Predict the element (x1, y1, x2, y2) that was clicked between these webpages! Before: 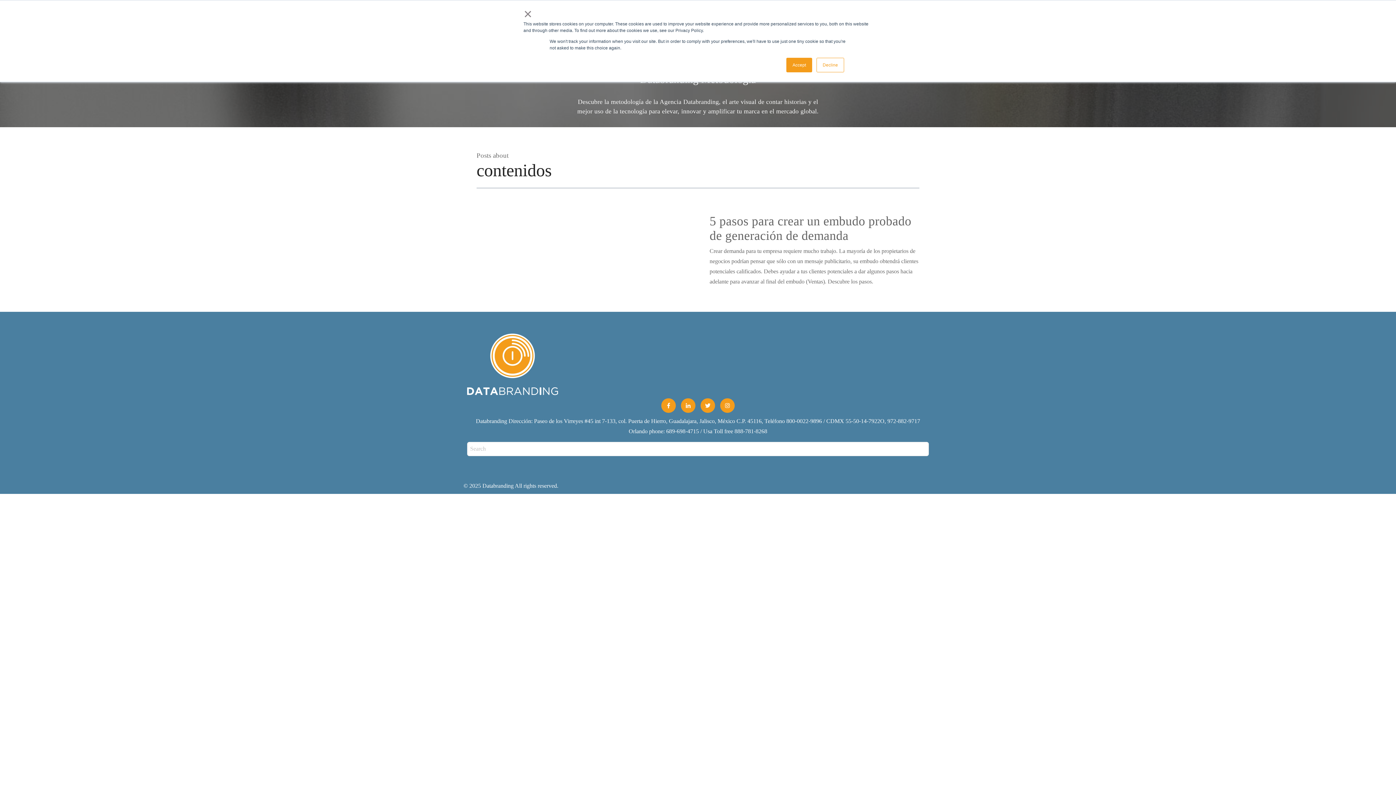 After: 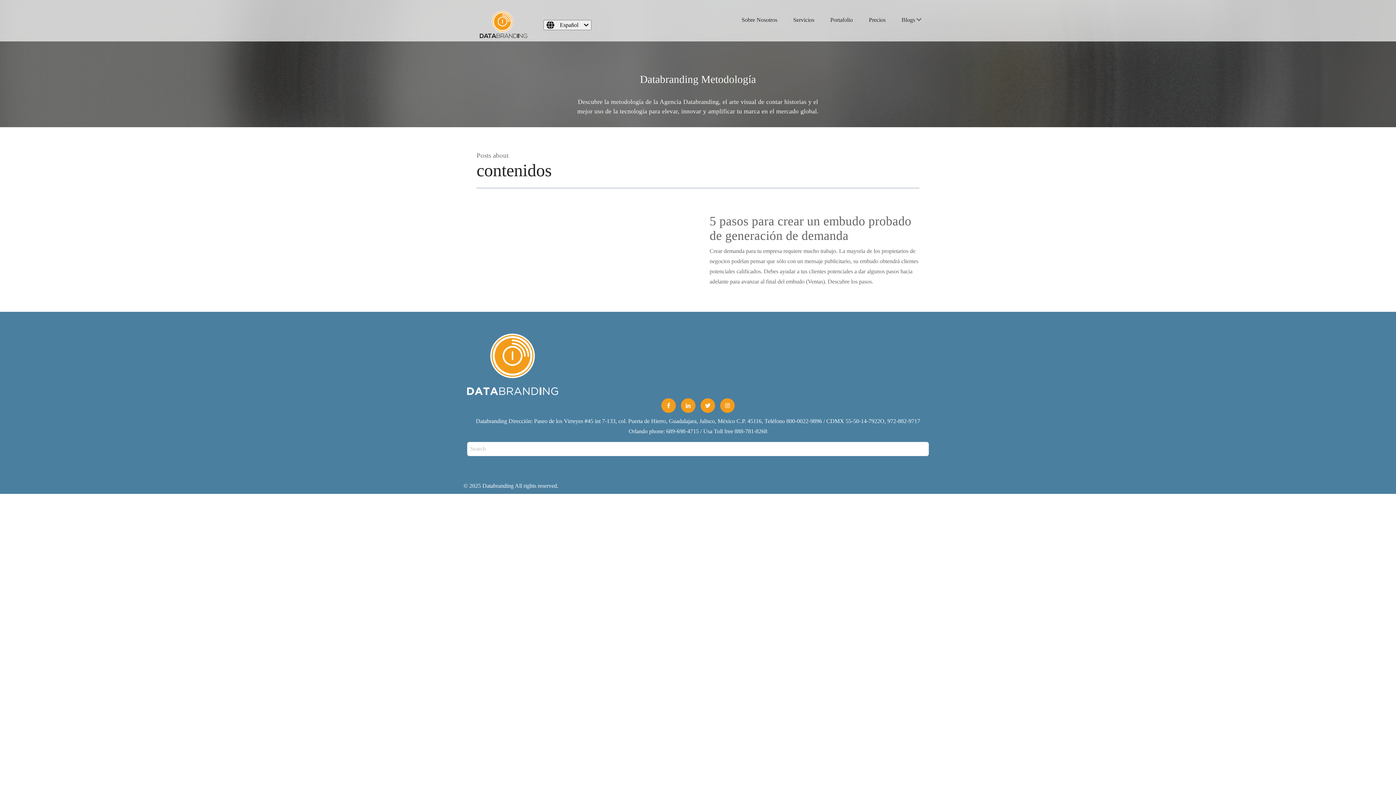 Action: bbox: (786, 57, 812, 72) label: Accept